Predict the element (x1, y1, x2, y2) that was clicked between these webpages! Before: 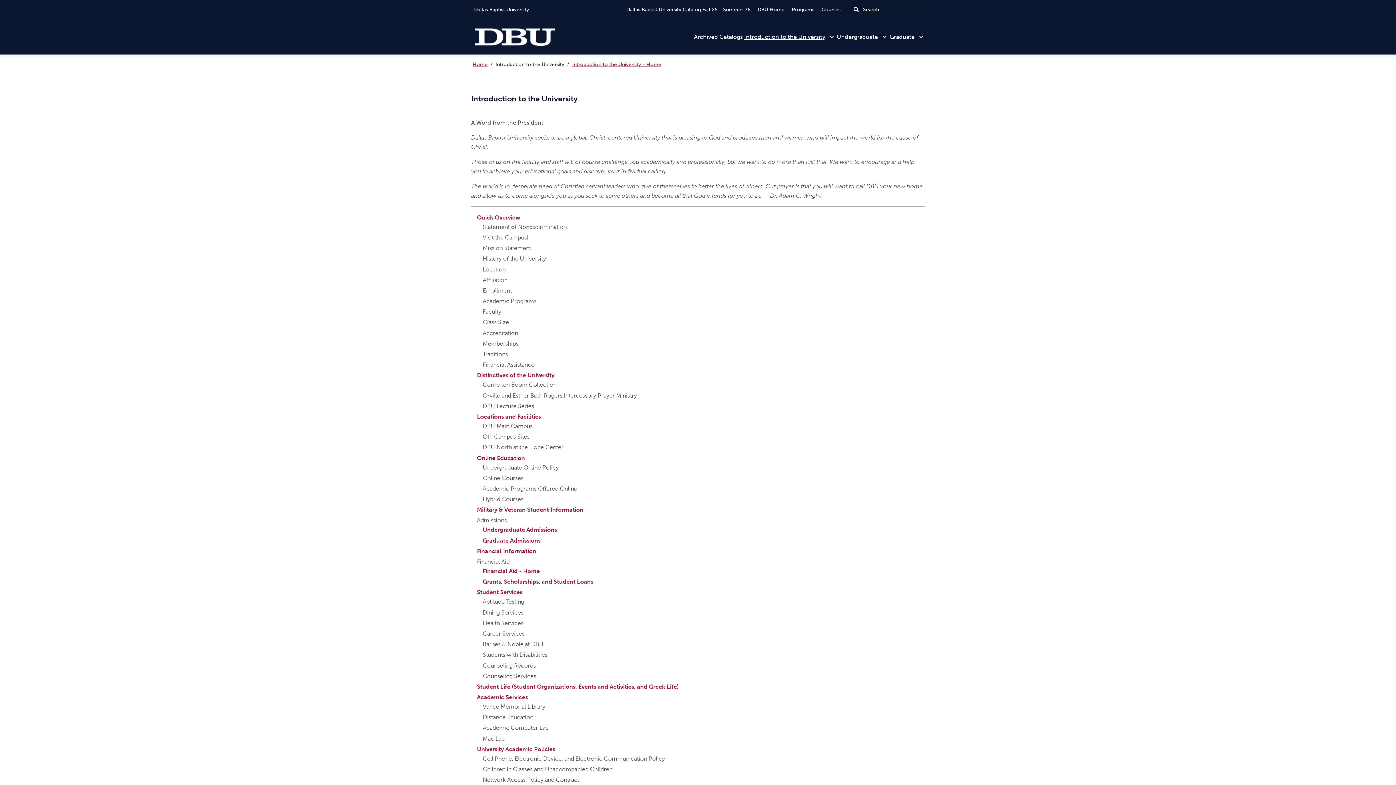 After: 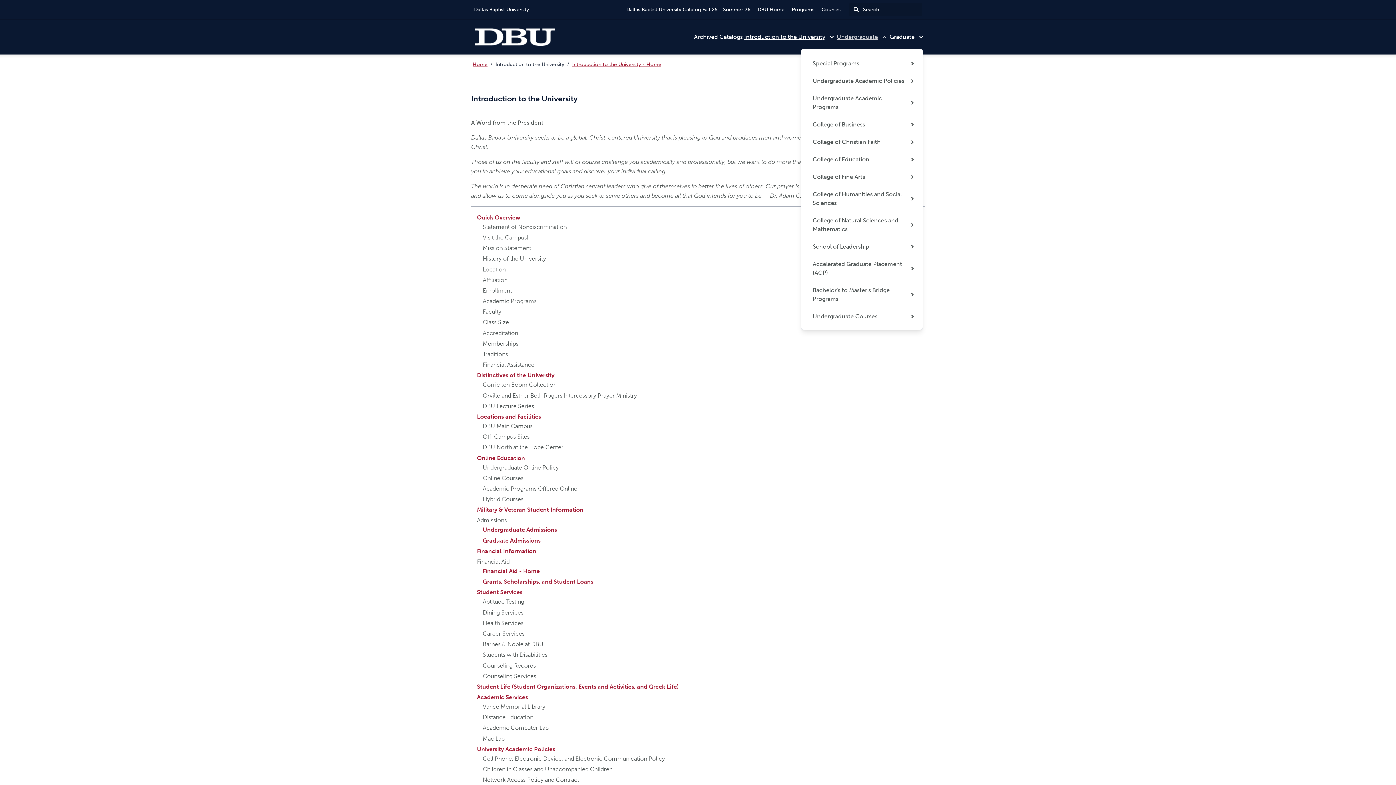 Action: label: Undergraduate bbox: (835, 32, 888, 41)